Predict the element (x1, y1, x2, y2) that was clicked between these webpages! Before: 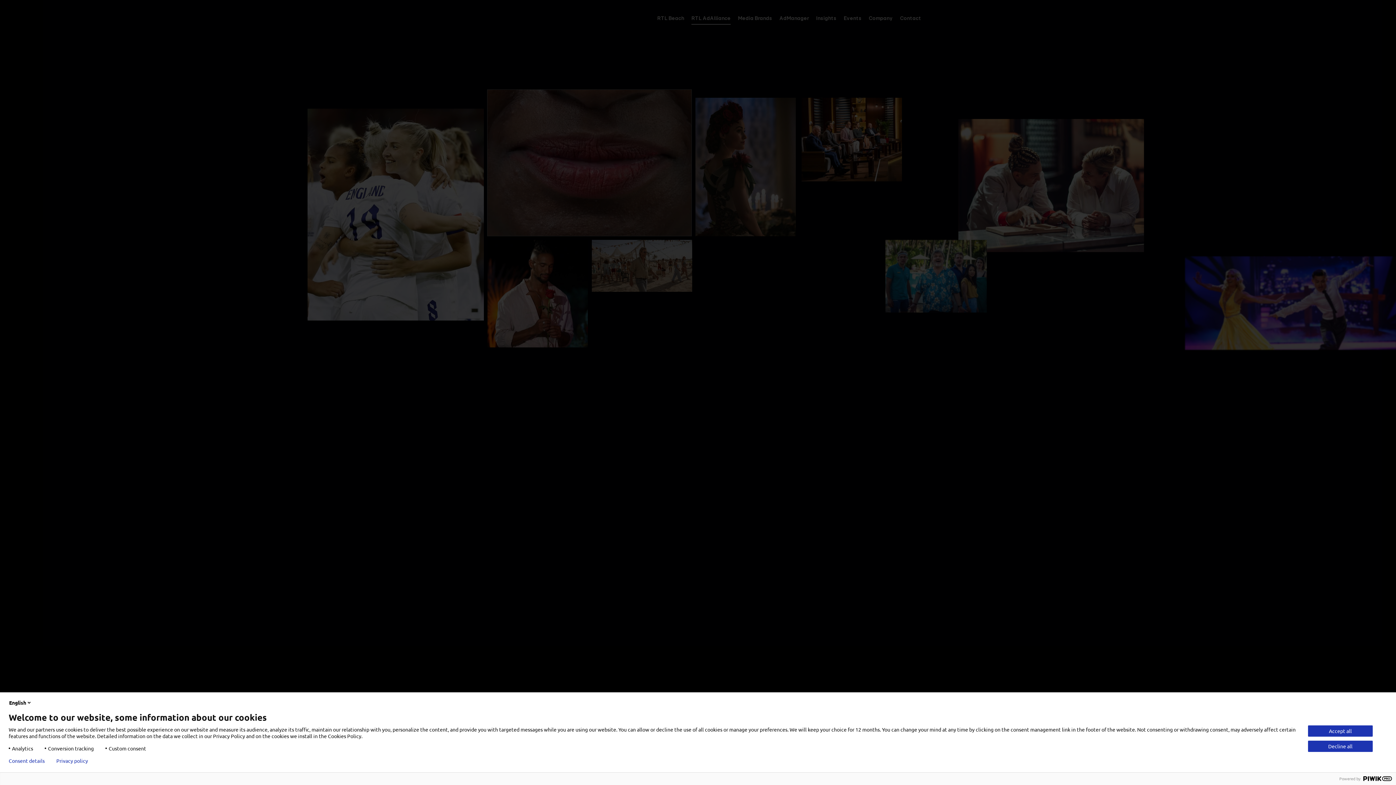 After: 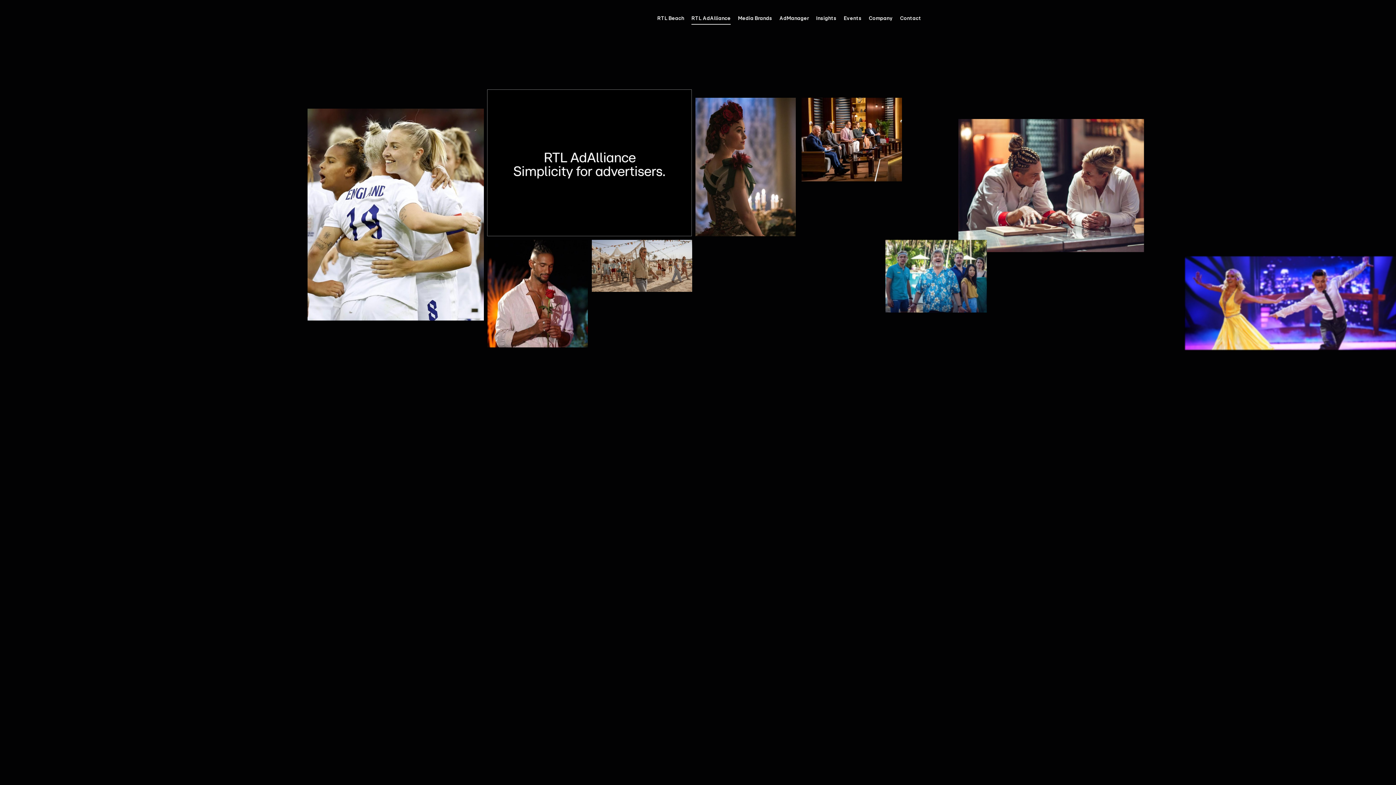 Action: label: Decline all bbox: (1308, 741, 1373, 752)